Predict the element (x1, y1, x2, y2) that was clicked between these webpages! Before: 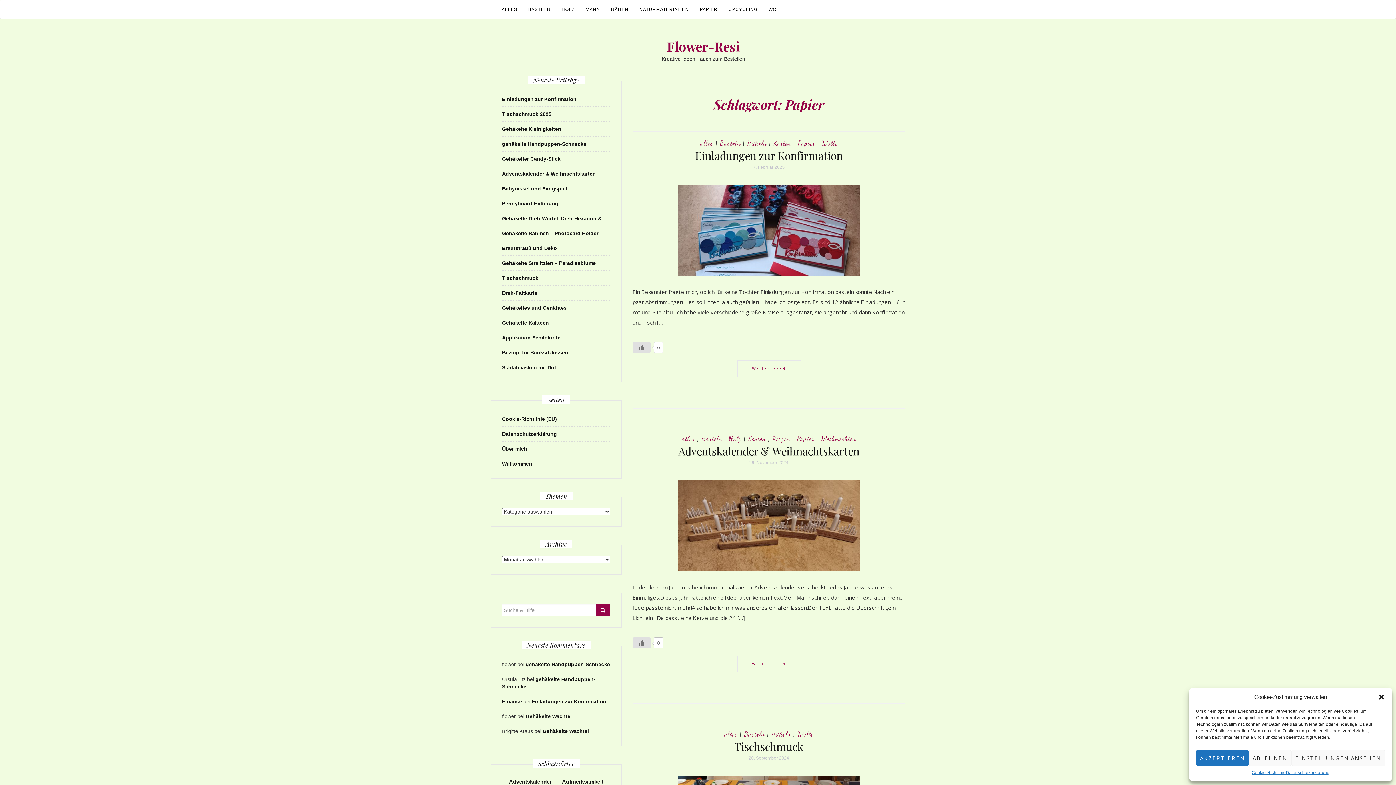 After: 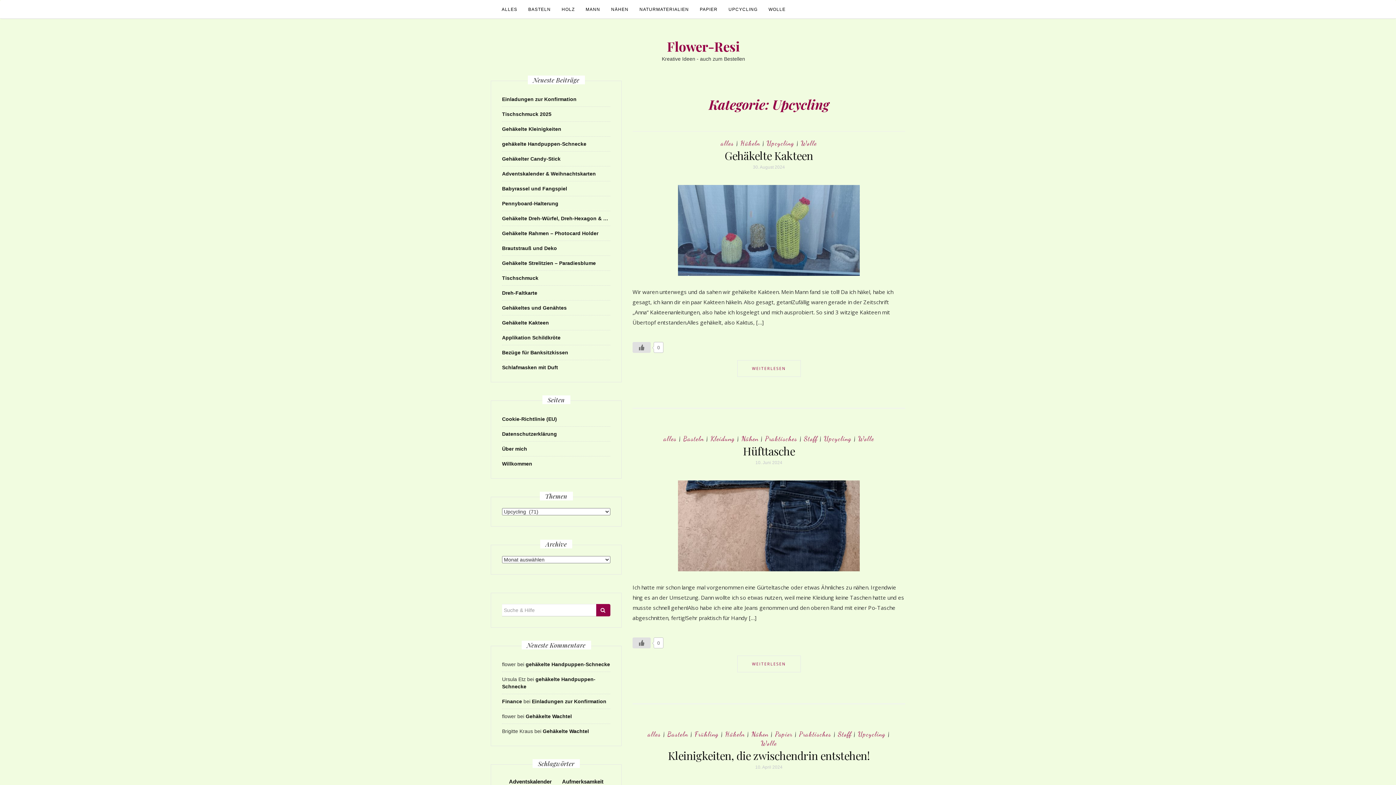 Action: bbox: (723, 0, 763, 18) label: UPCYCLING